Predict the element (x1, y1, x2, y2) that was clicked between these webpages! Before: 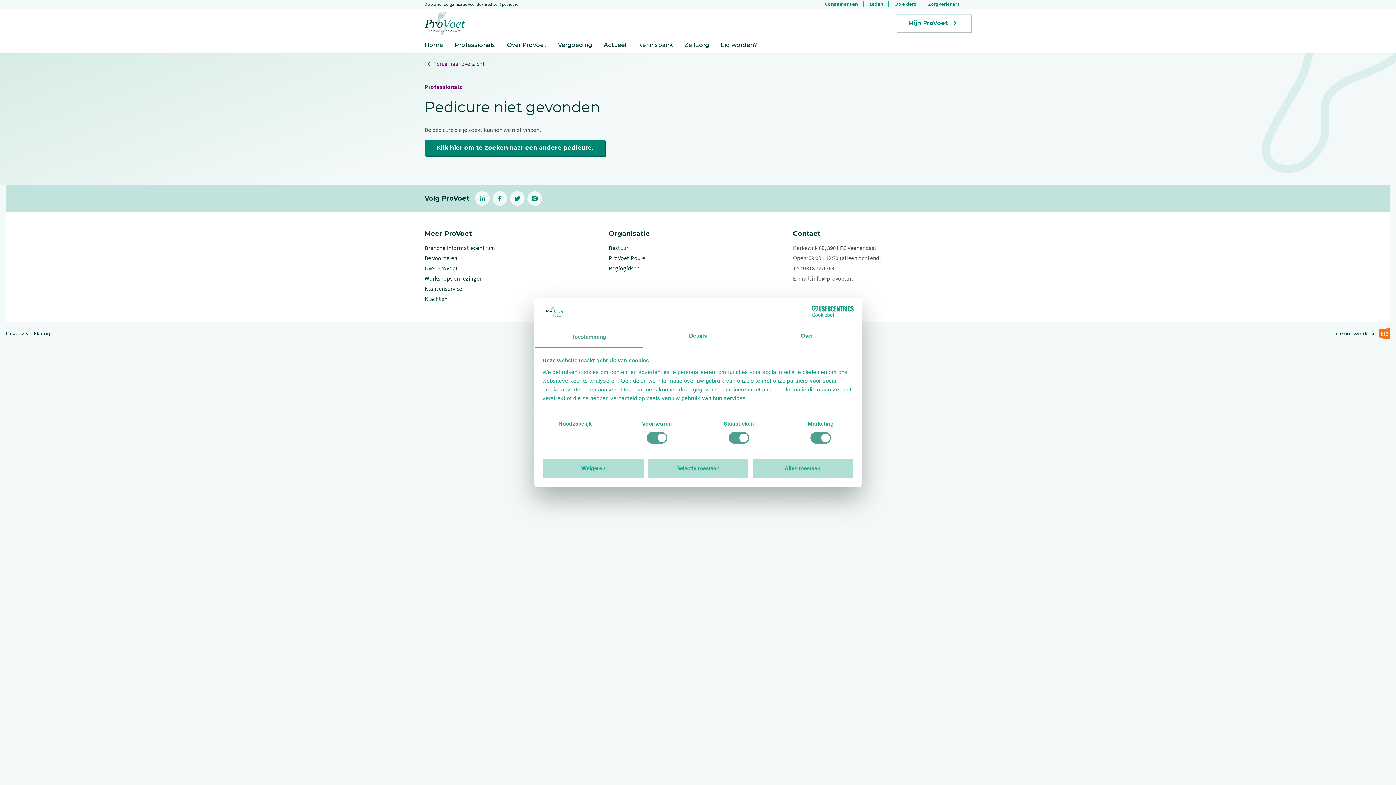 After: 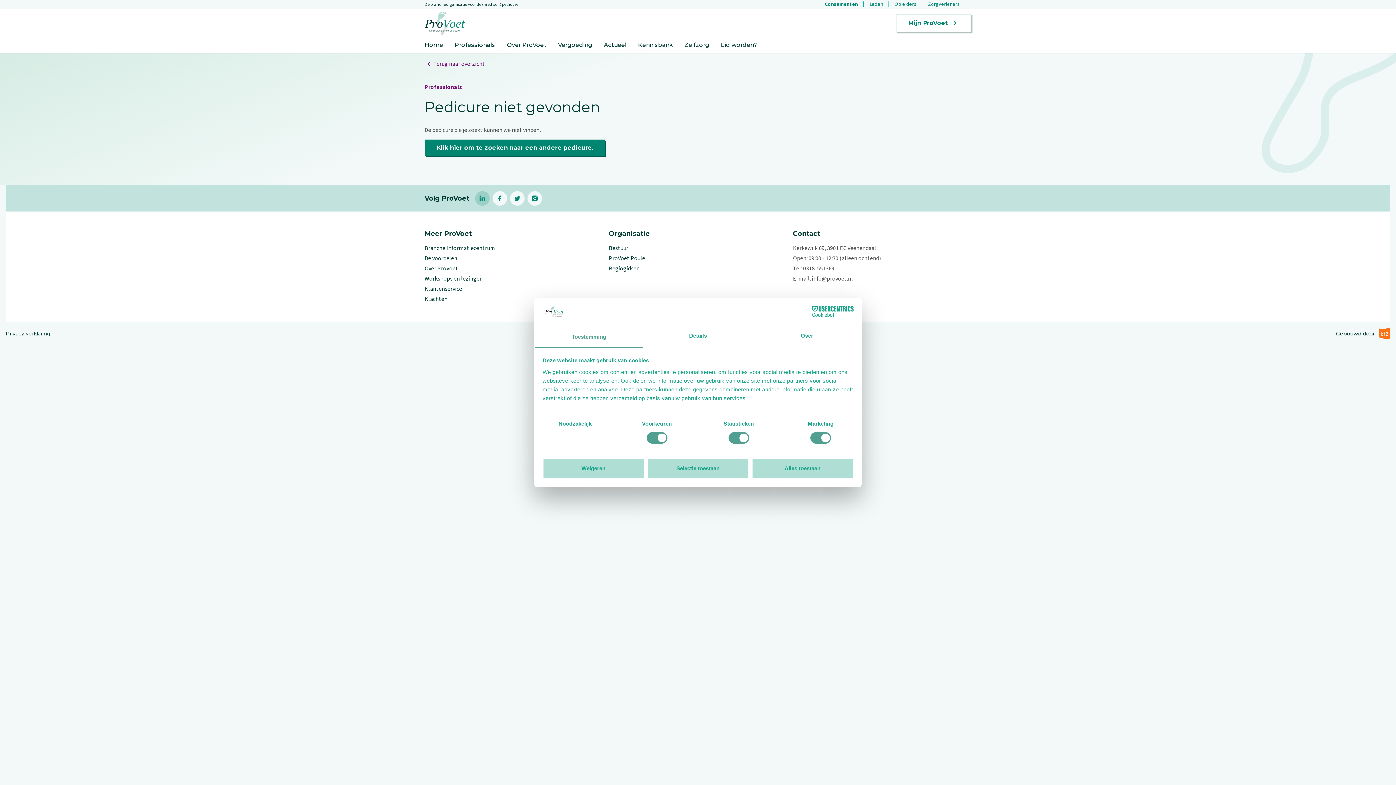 Action: bbox: (475, 191, 489, 205) label: linkedin (Let op uitgaande link)